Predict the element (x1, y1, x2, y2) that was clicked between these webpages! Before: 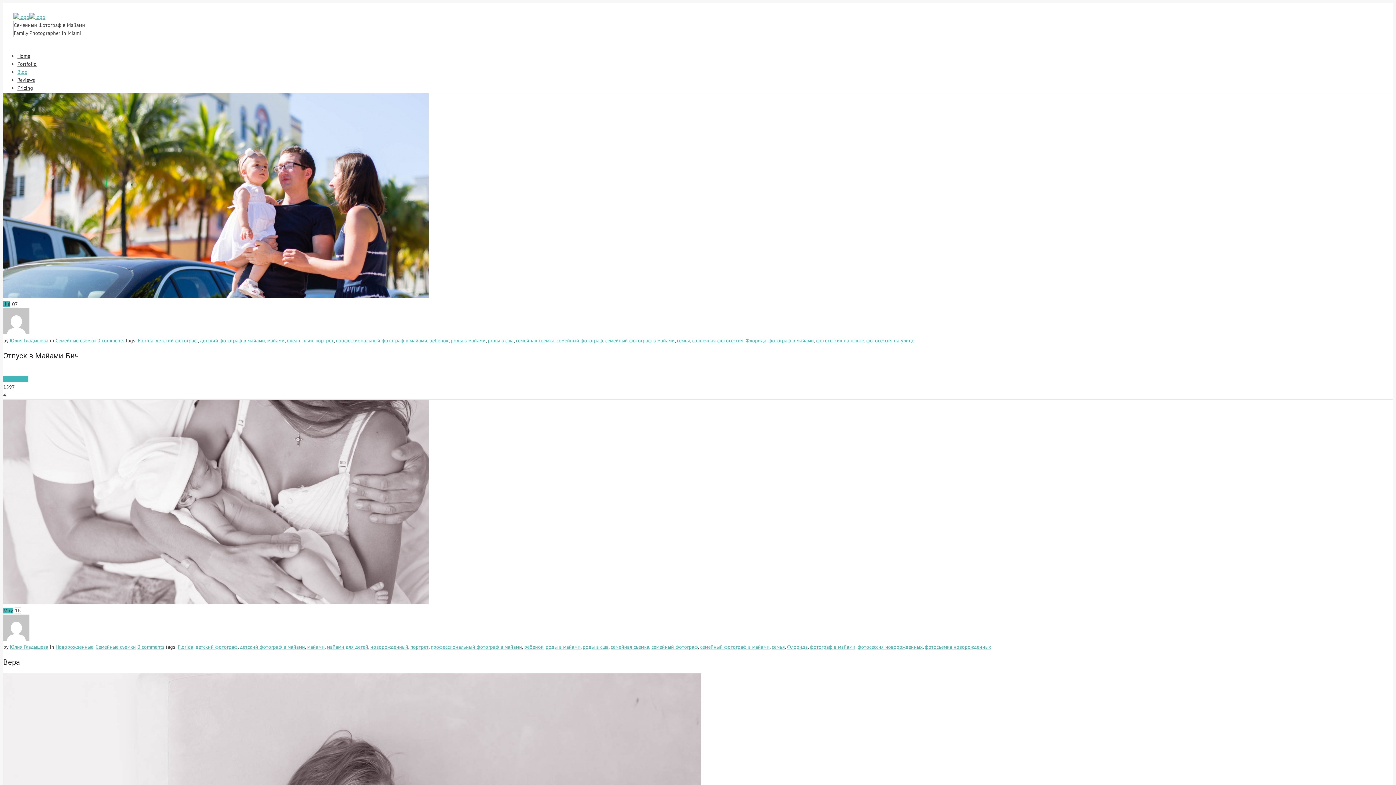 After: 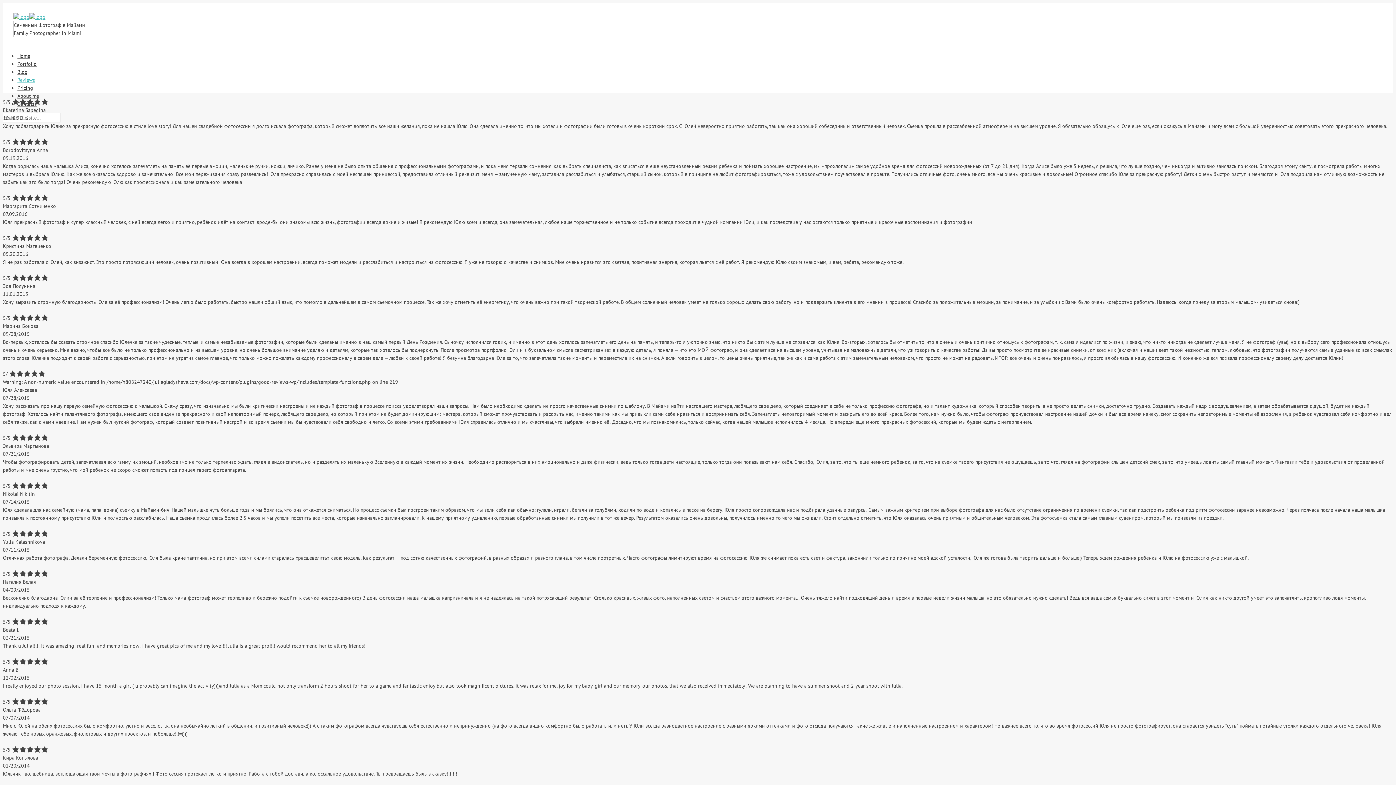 Action: label: Reviews bbox: (17, 76, 34, 83)